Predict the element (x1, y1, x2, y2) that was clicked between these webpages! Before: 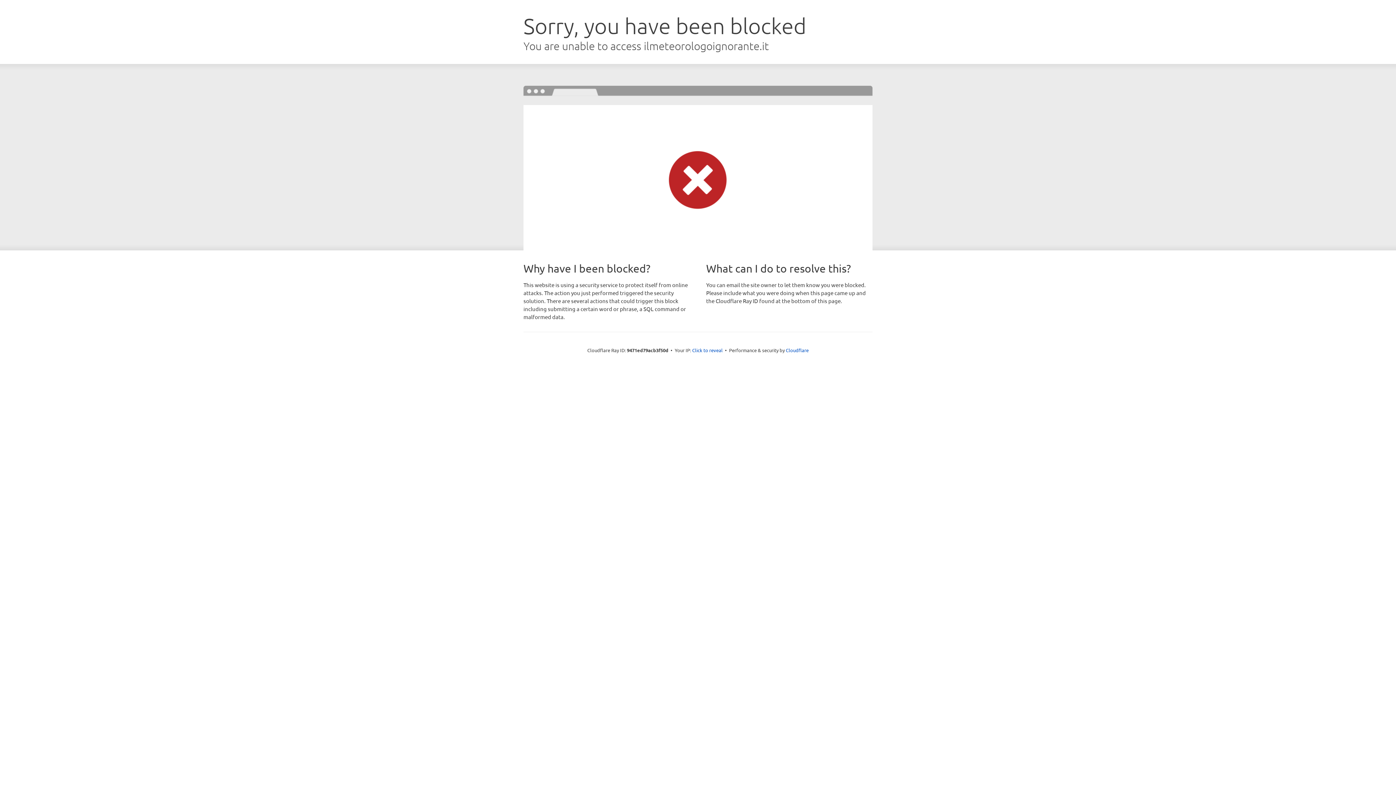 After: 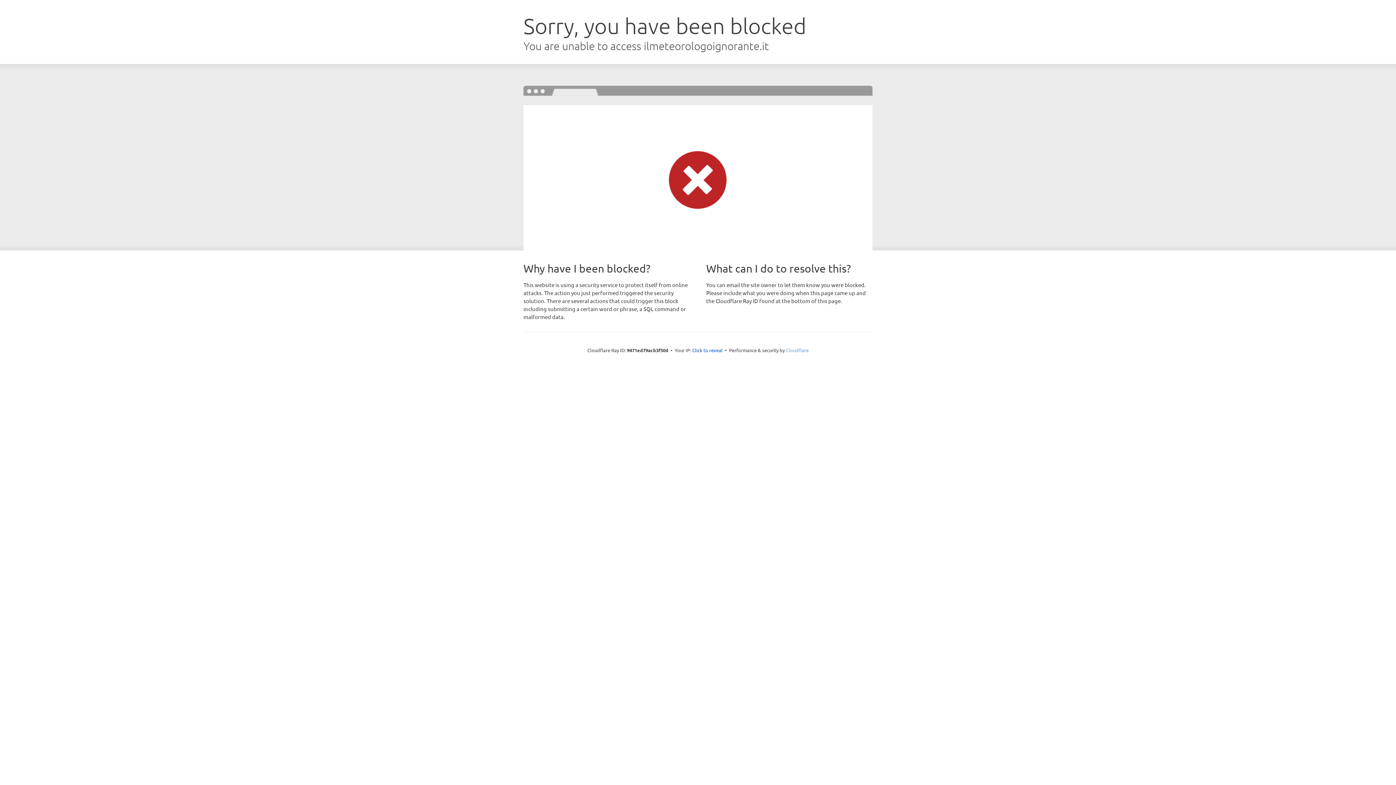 Action: bbox: (786, 347, 808, 353) label: Cloudflare